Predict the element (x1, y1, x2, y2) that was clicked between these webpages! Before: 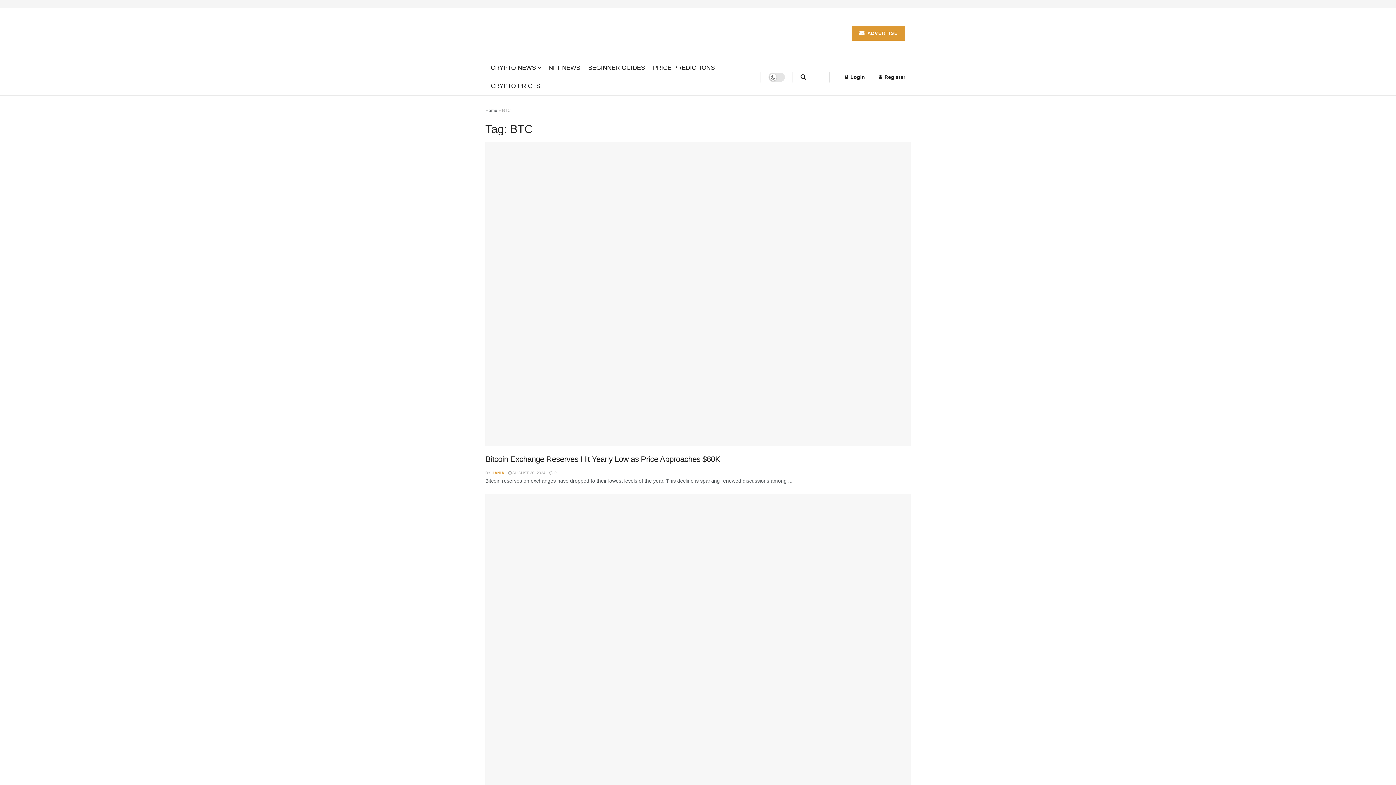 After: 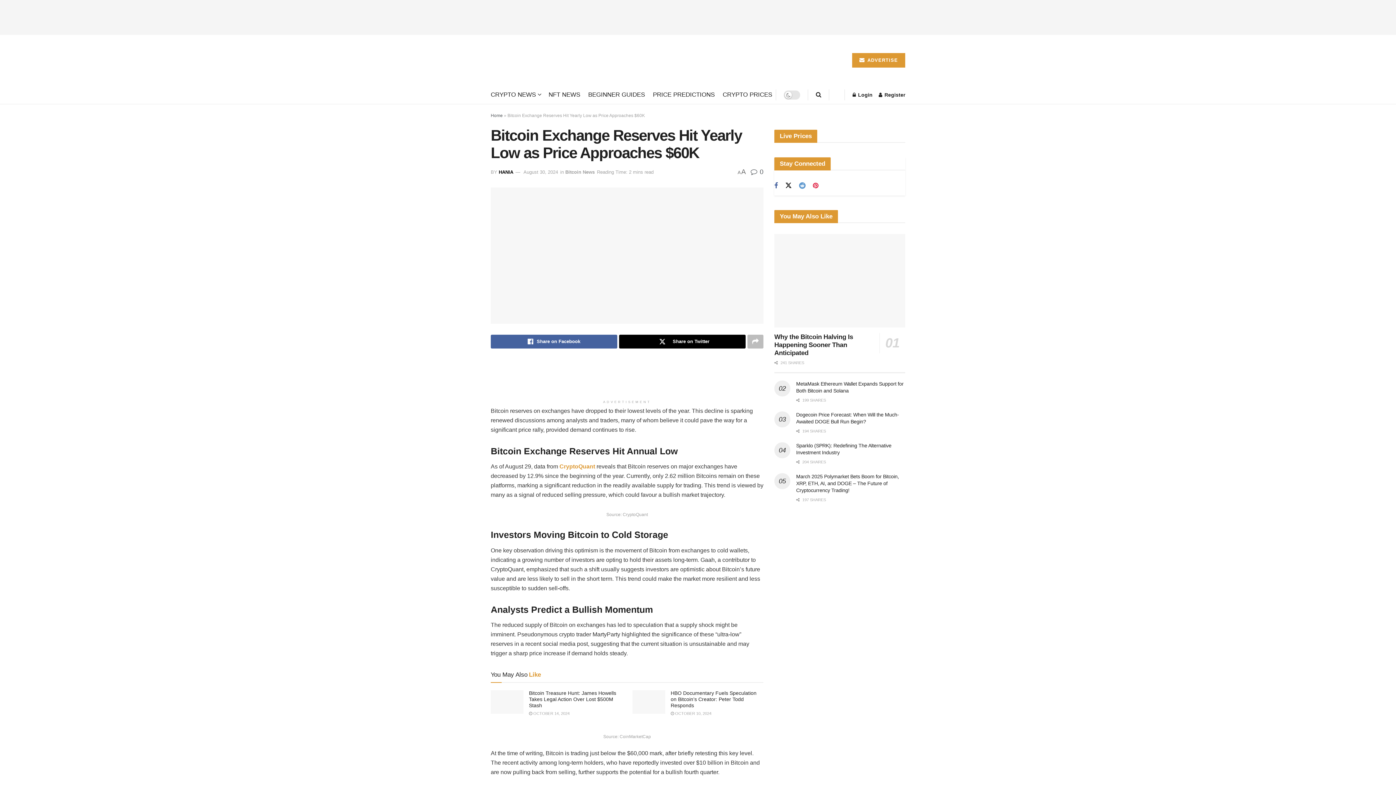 Action: bbox: (508, 470, 545, 475) label:  AUGUST 30, 2024